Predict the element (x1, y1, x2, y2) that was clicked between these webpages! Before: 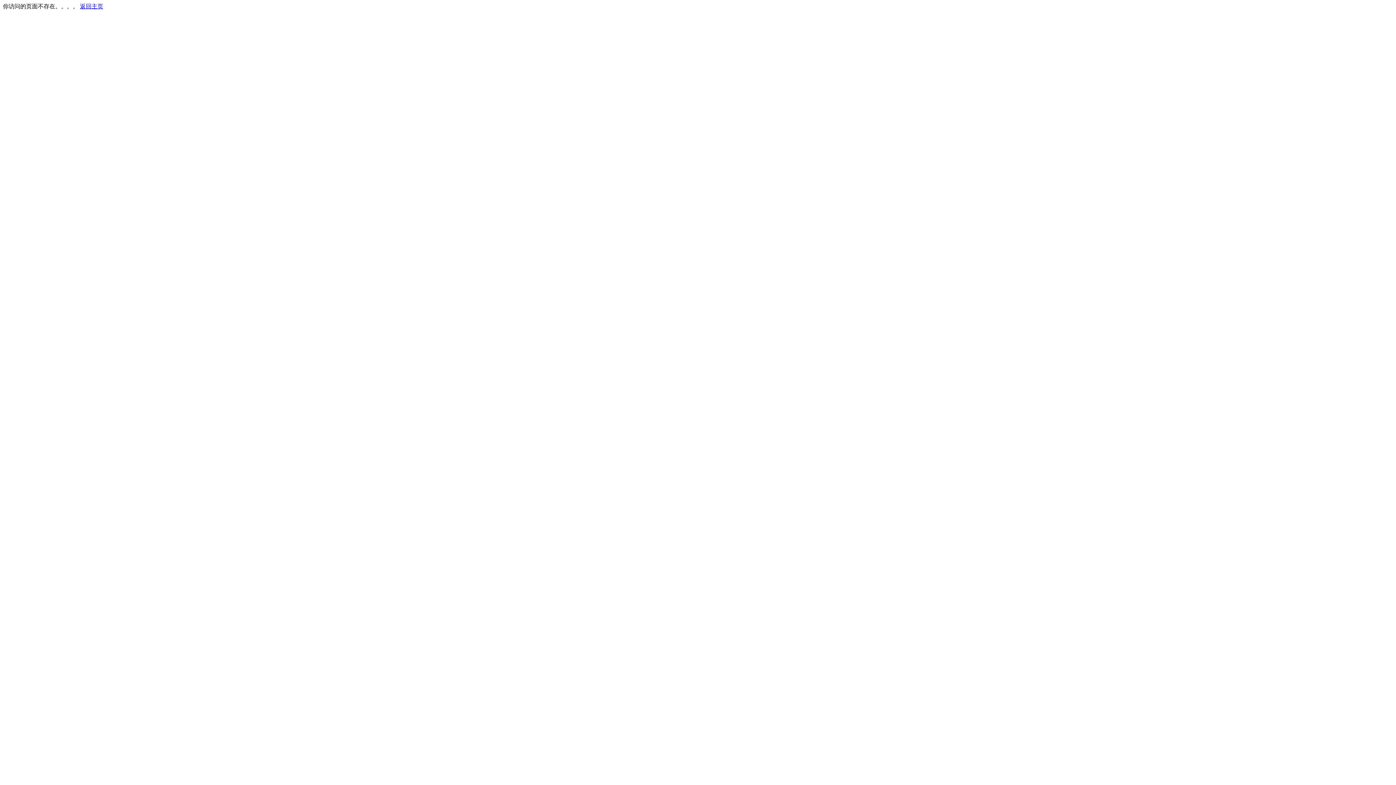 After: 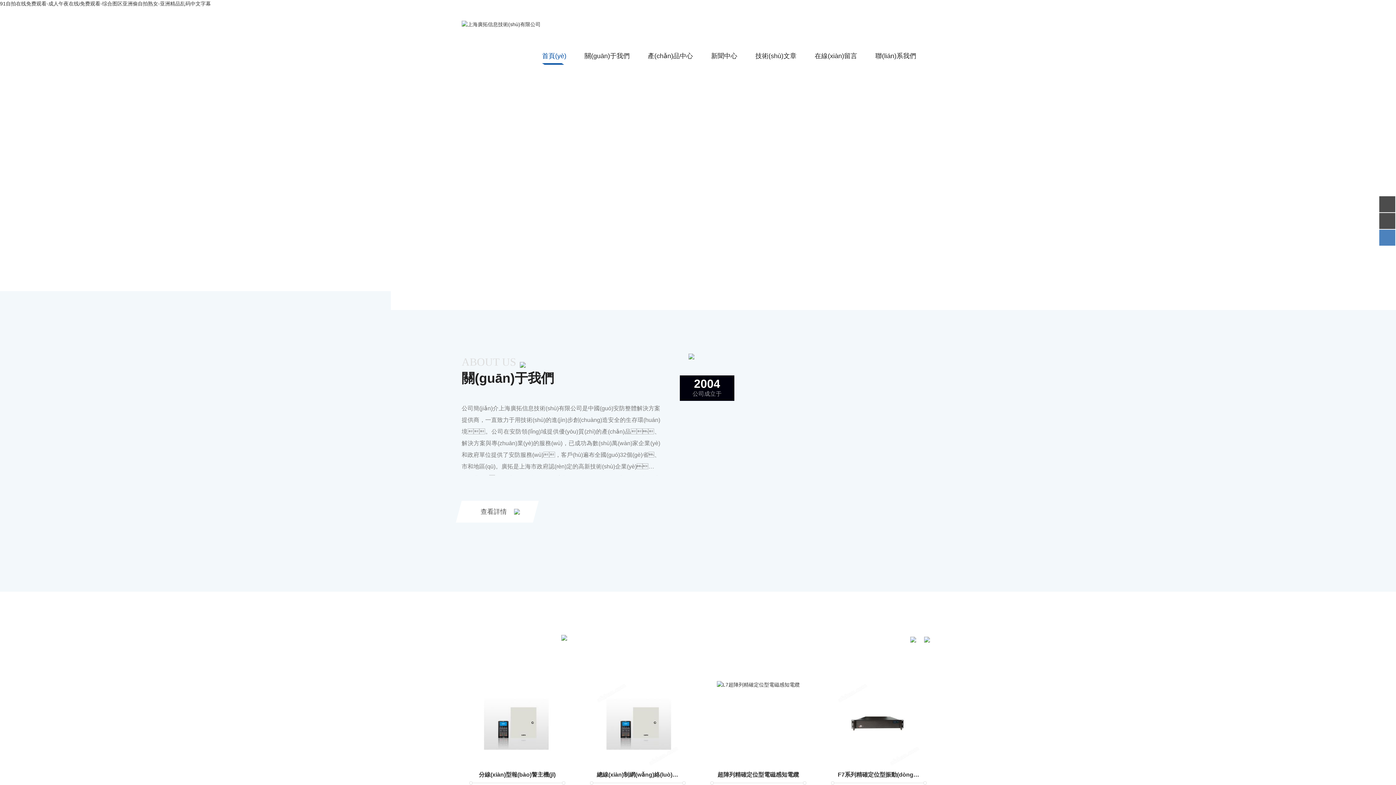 Action: label: 返回主页 bbox: (80, 3, 103, 9)